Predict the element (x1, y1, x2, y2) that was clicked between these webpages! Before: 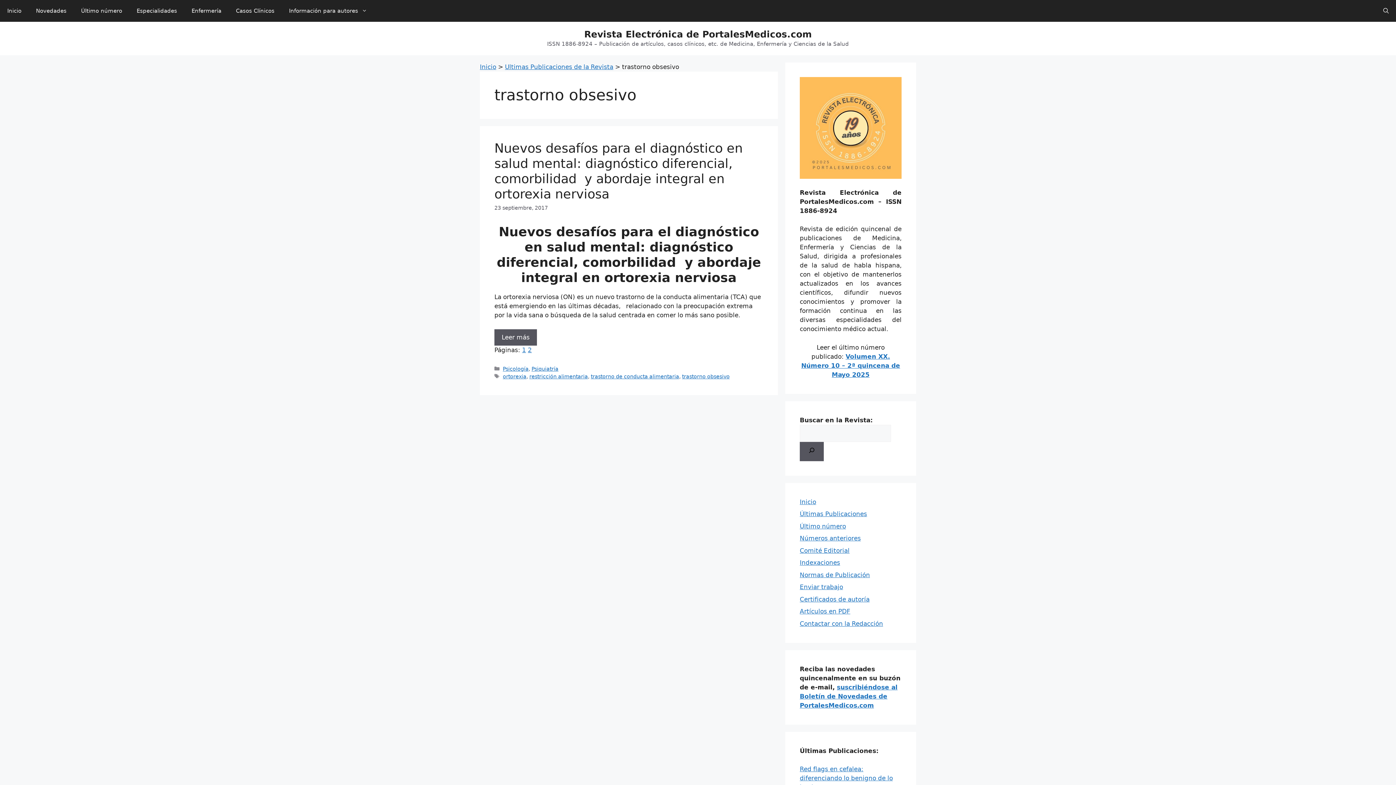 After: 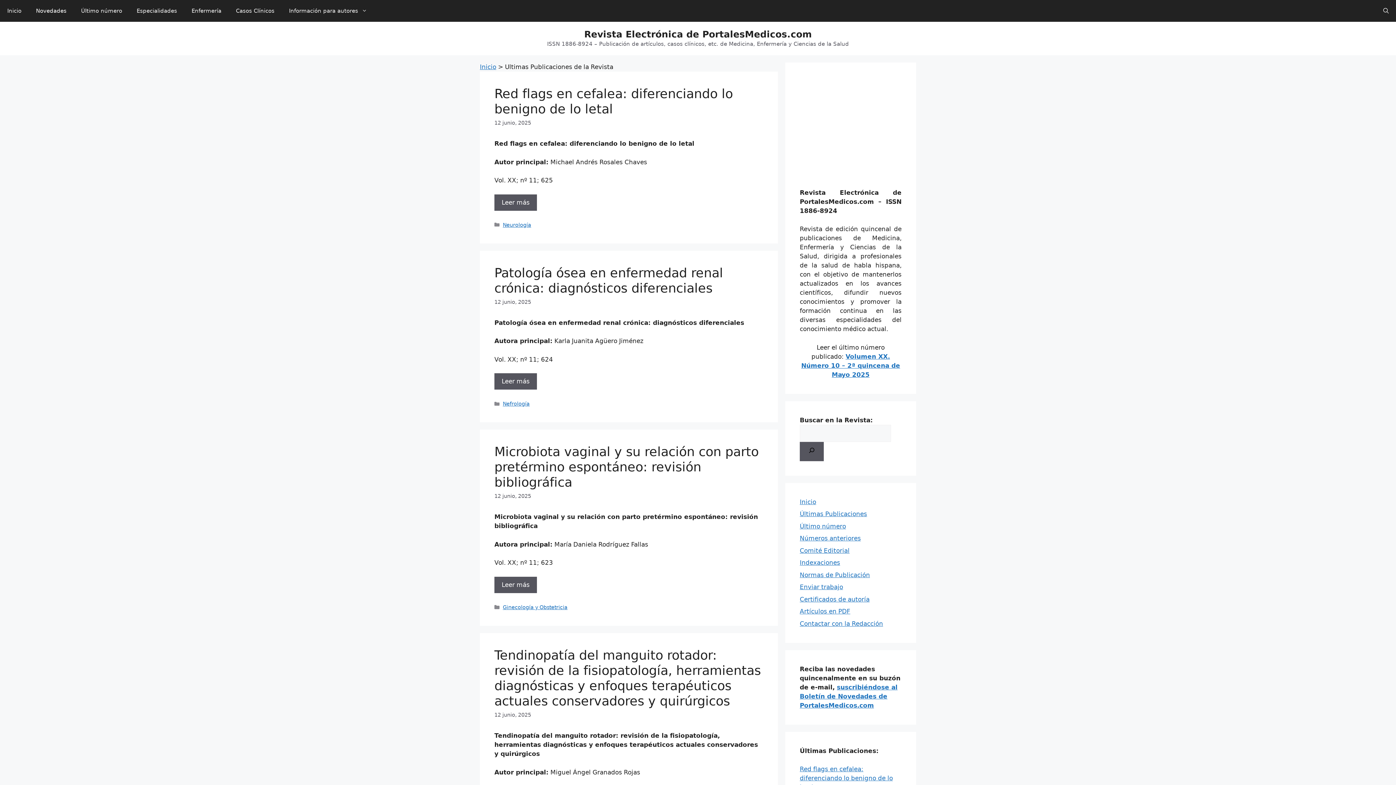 Action: bbox: (800, 510, 867, 517) label: Últimas Publicaciones